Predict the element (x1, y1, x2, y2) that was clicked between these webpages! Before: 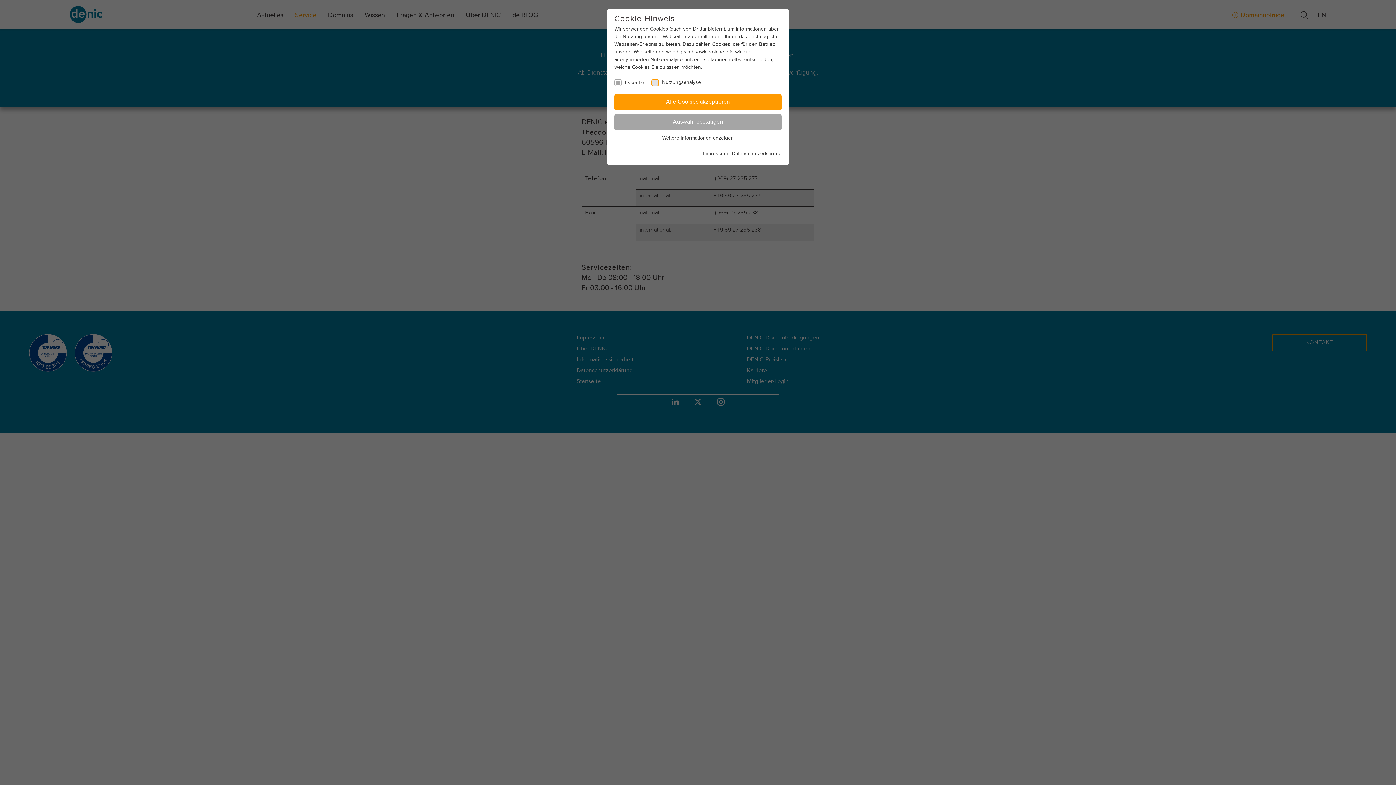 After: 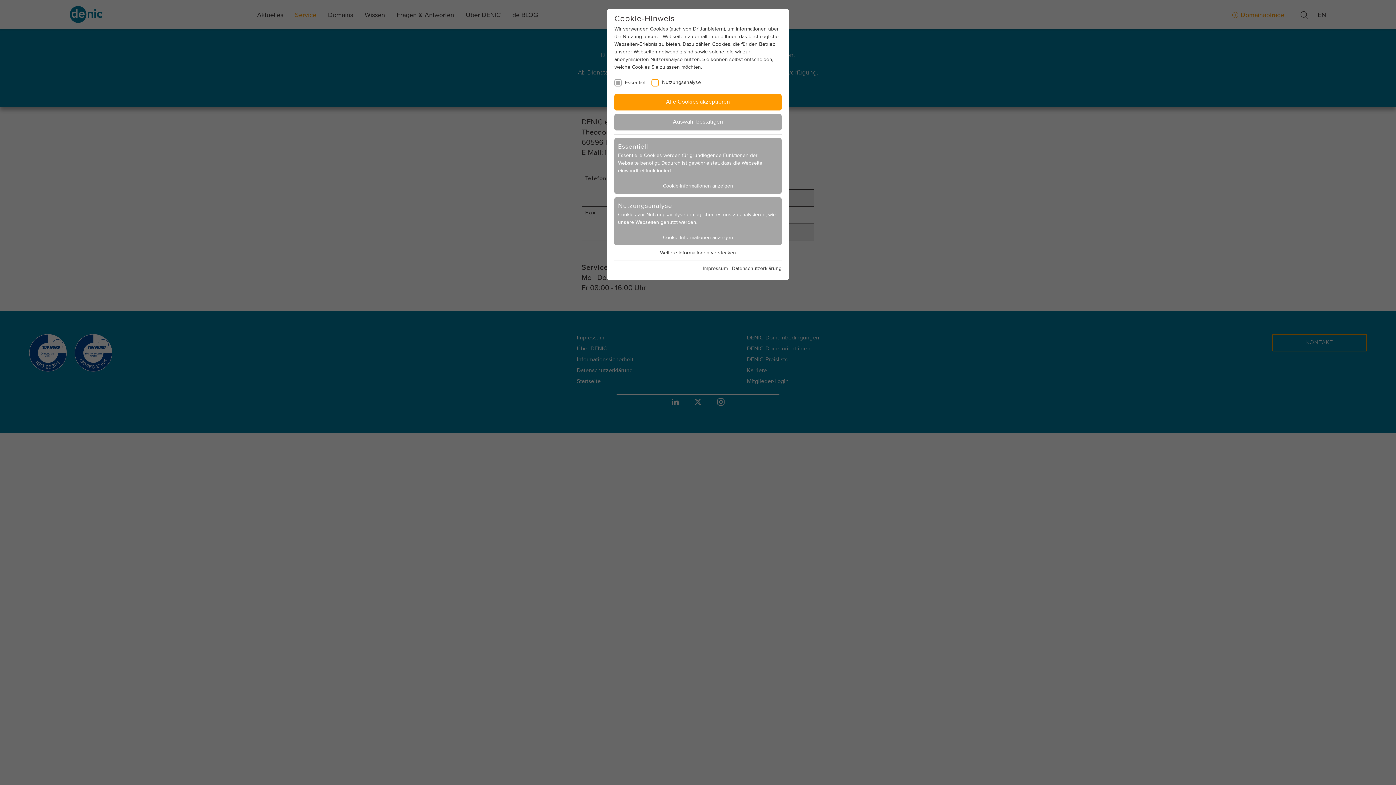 Action: label: Weitere Informationen anzeigen bbox: (662, 135, 734, 140)